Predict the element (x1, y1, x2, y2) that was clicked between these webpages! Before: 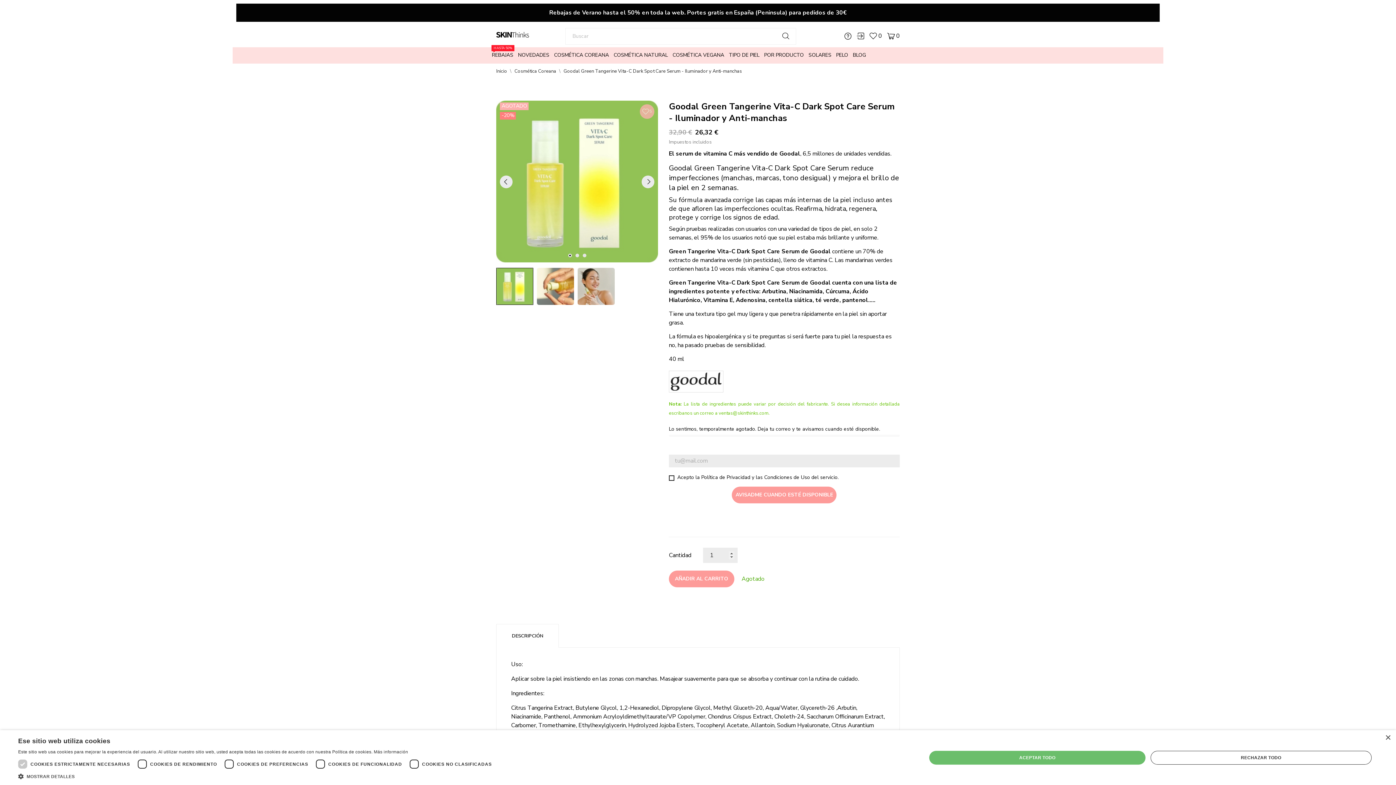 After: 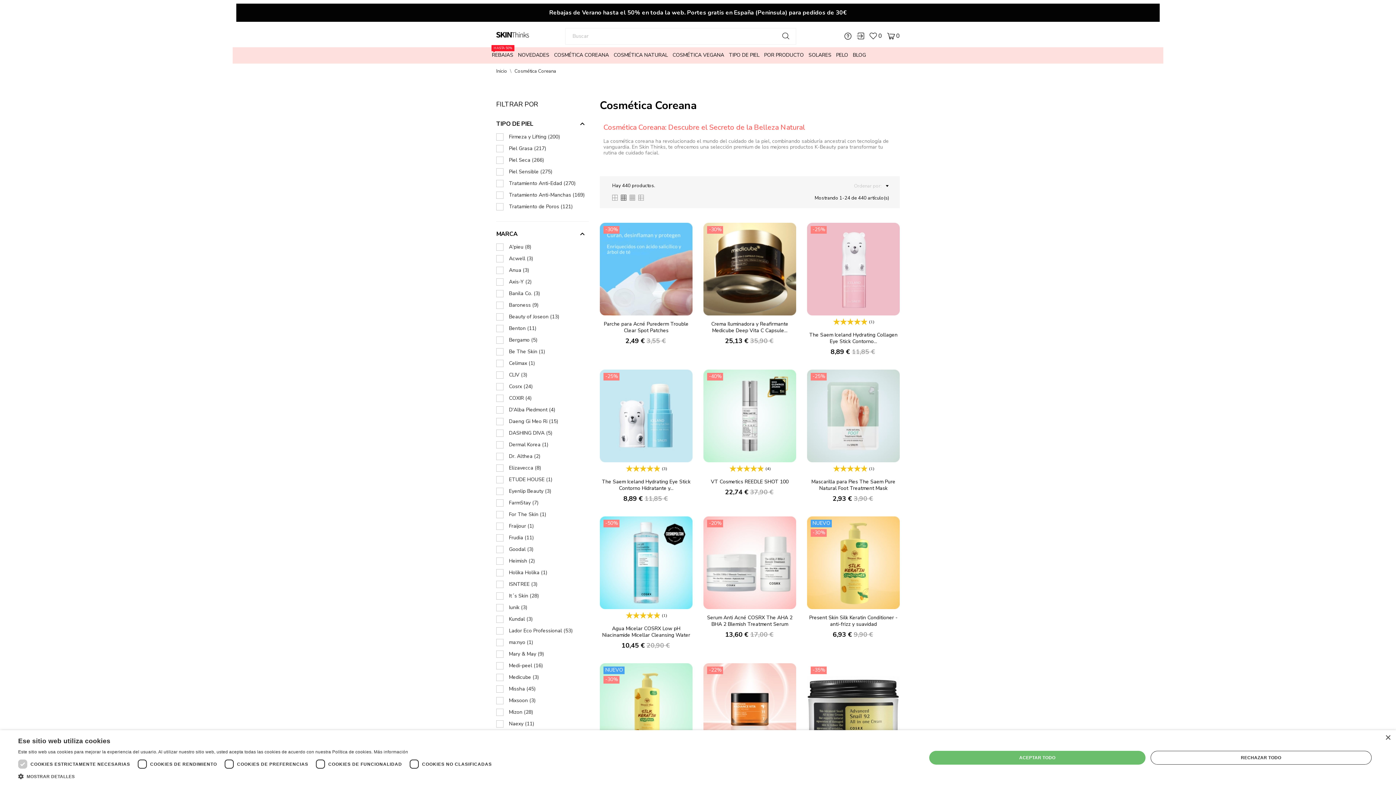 Action: label: COSMÉTICA COREANA bbox: (553, 47, 612, 63)